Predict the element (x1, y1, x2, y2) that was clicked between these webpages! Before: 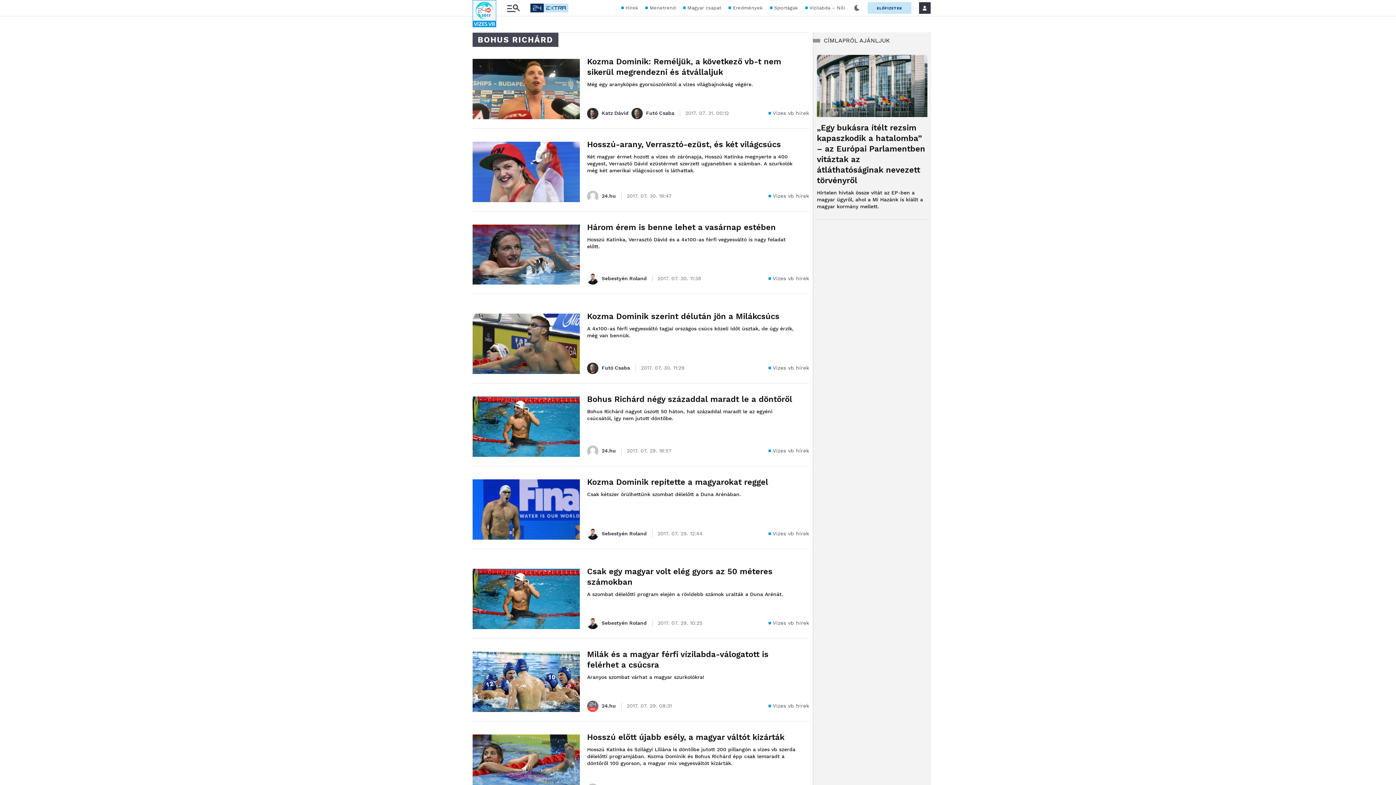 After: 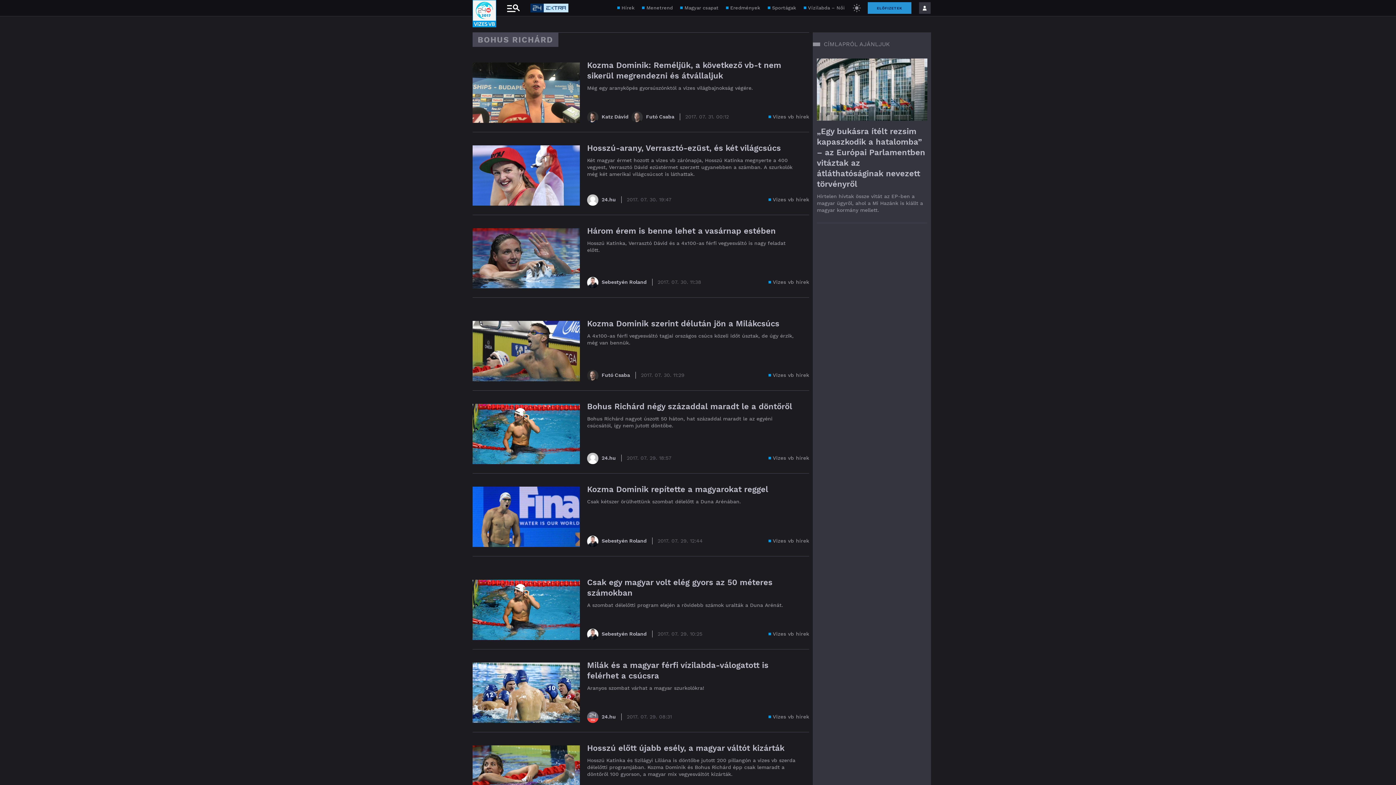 Action: bbox: (852, 3, 861, 12)